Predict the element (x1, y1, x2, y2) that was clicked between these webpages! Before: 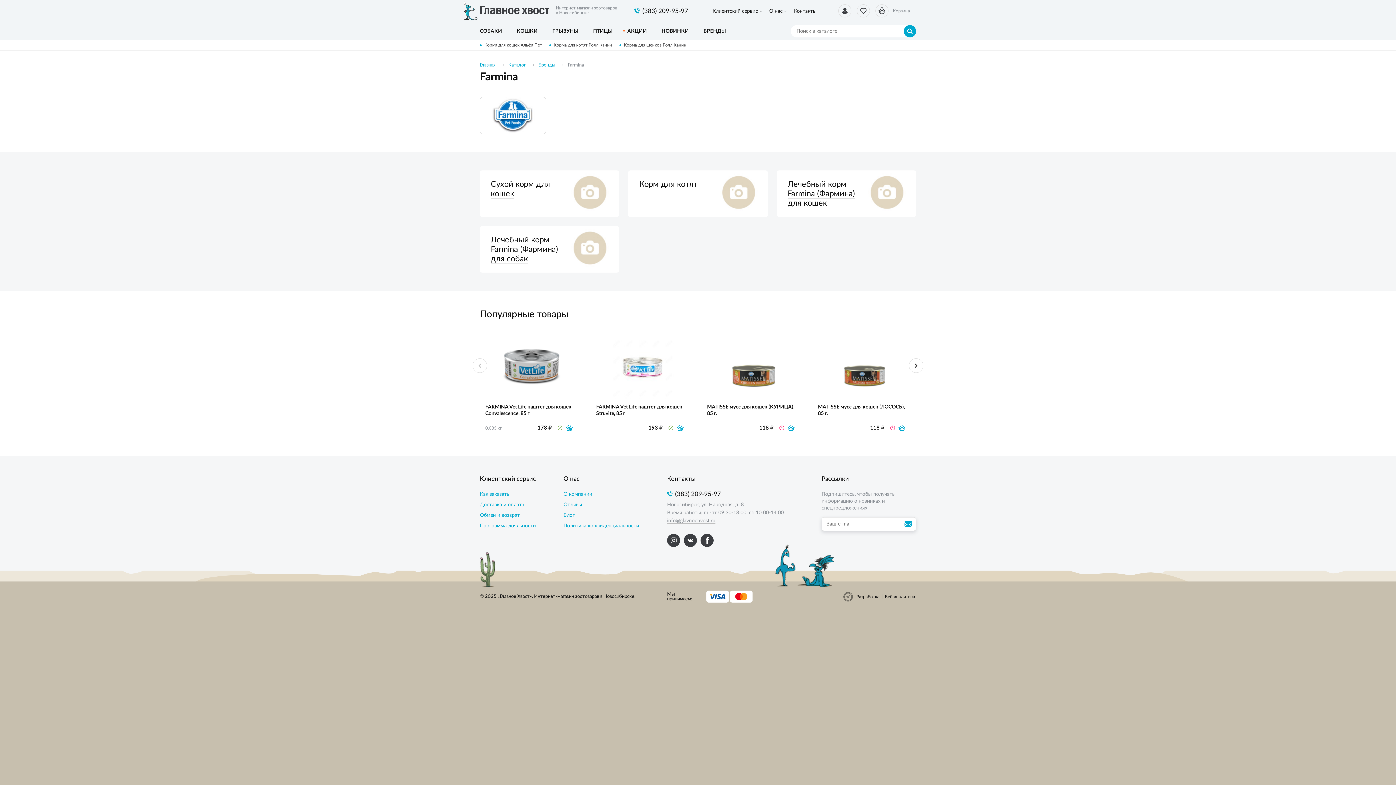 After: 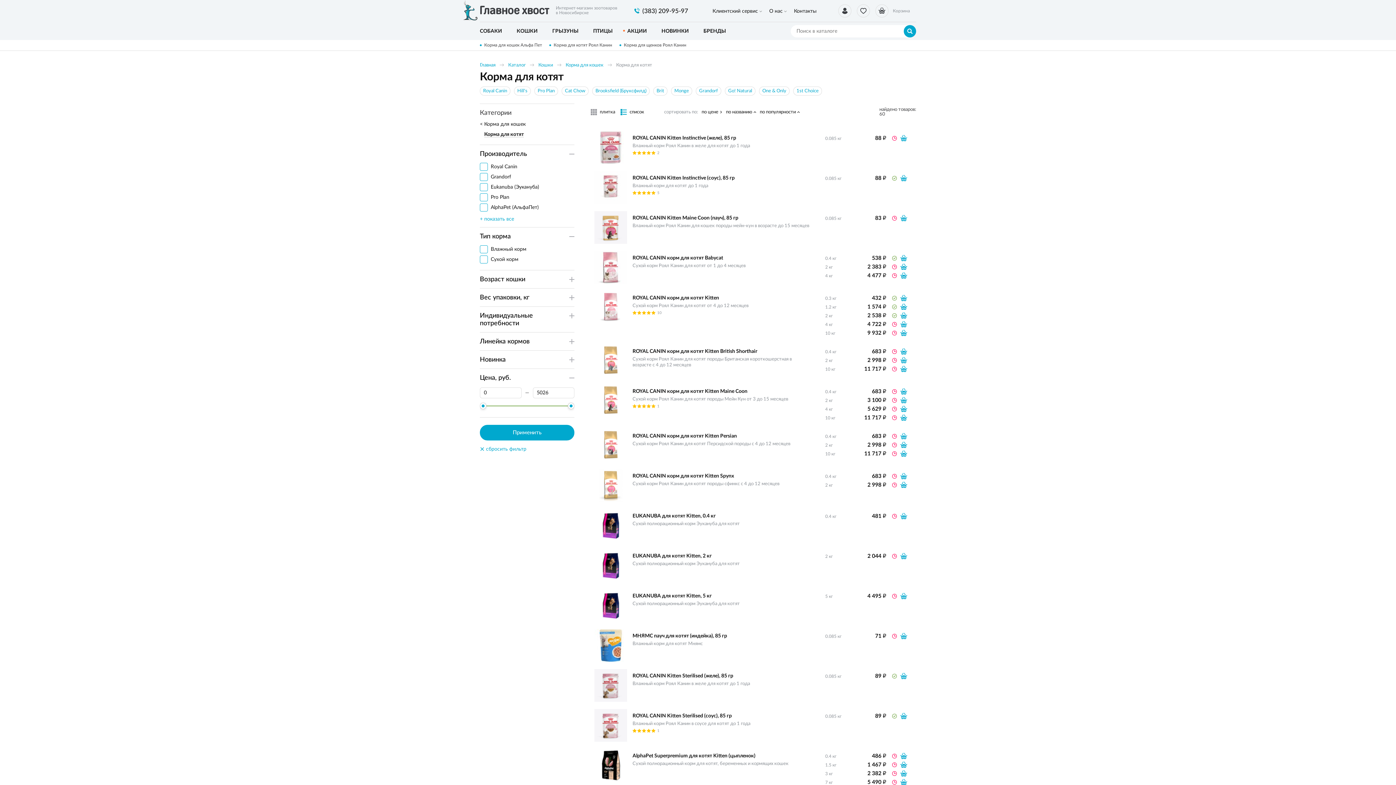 Action: label: Корма для котят Роял Канин bbox: (549, 41, 612, 48)